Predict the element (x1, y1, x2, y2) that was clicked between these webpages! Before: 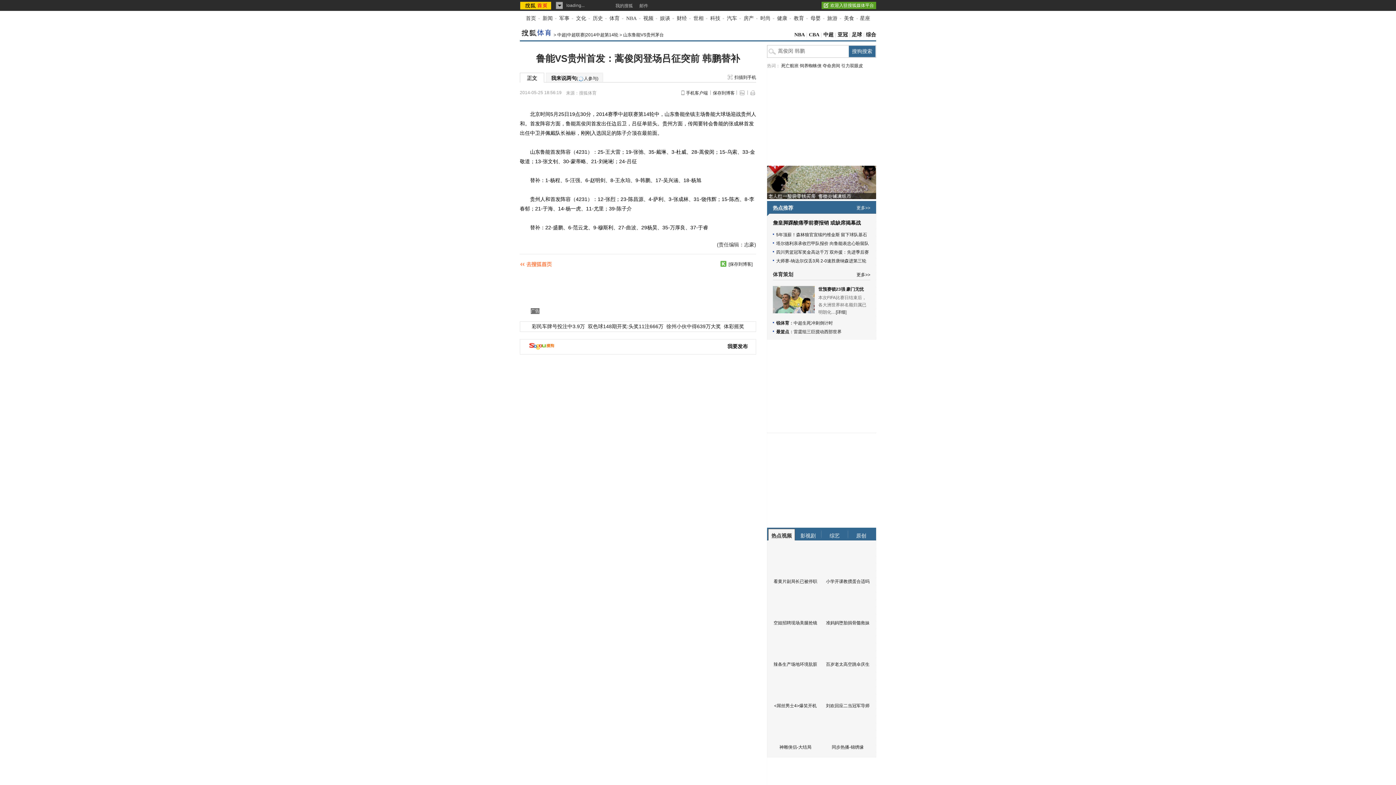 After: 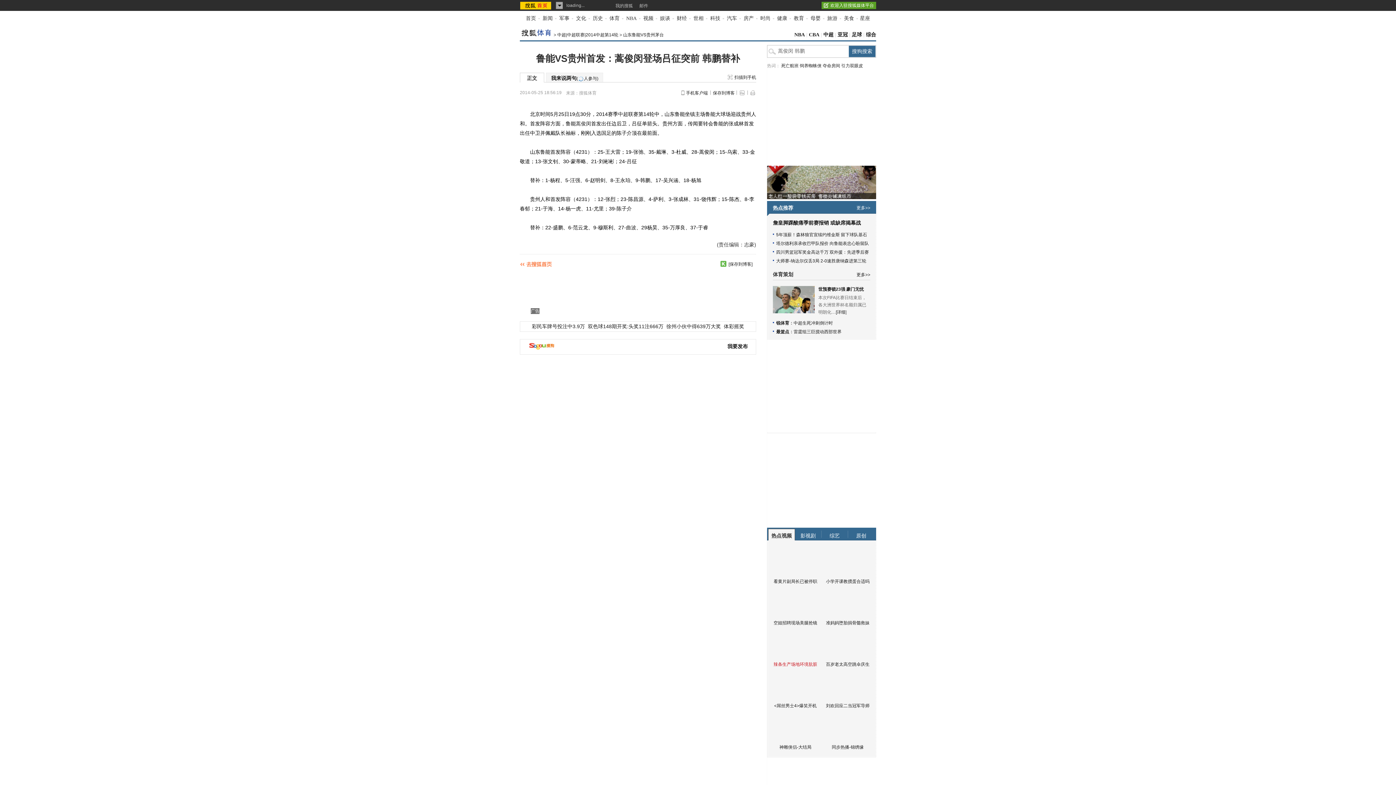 Action: label: 辣条生产场地环境肮脏 bbox: (773, 662, 817, 667)